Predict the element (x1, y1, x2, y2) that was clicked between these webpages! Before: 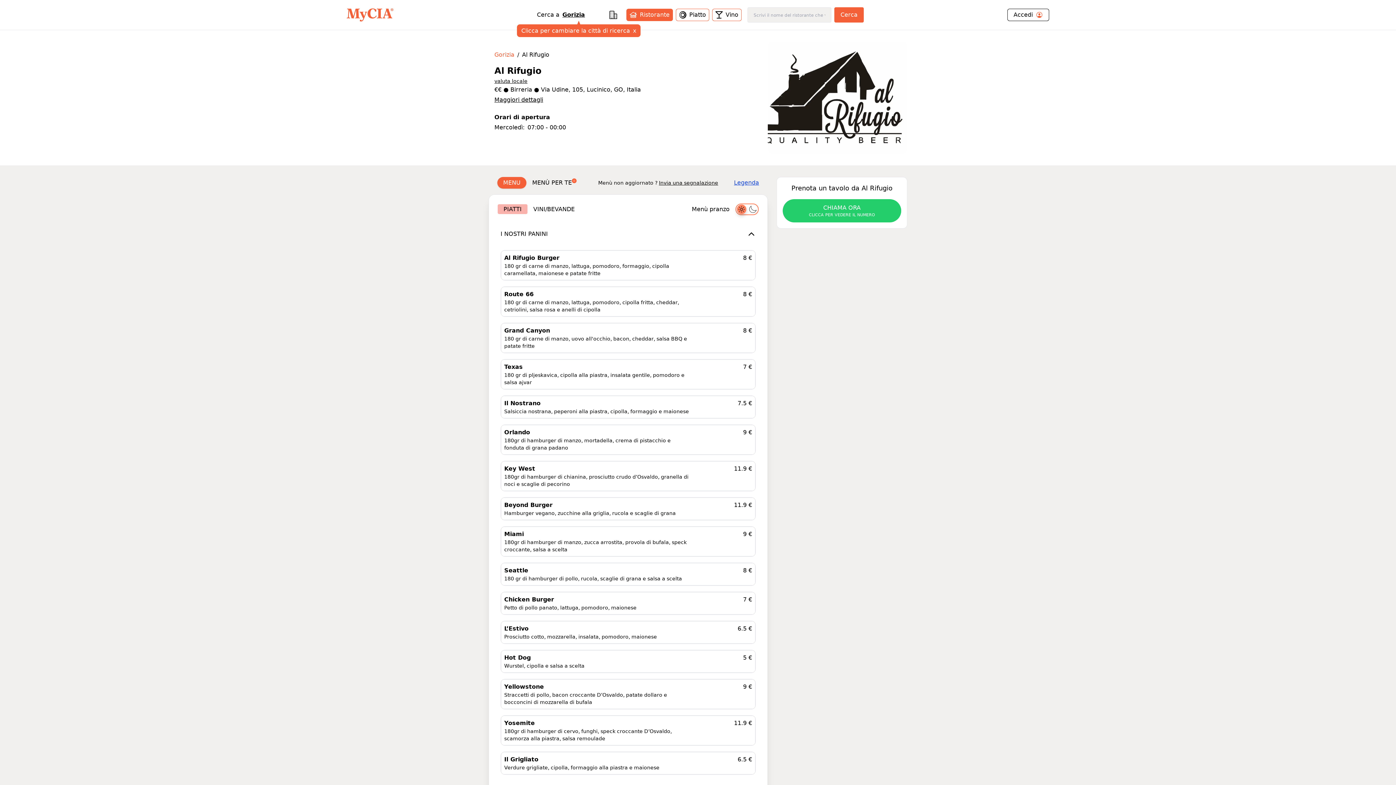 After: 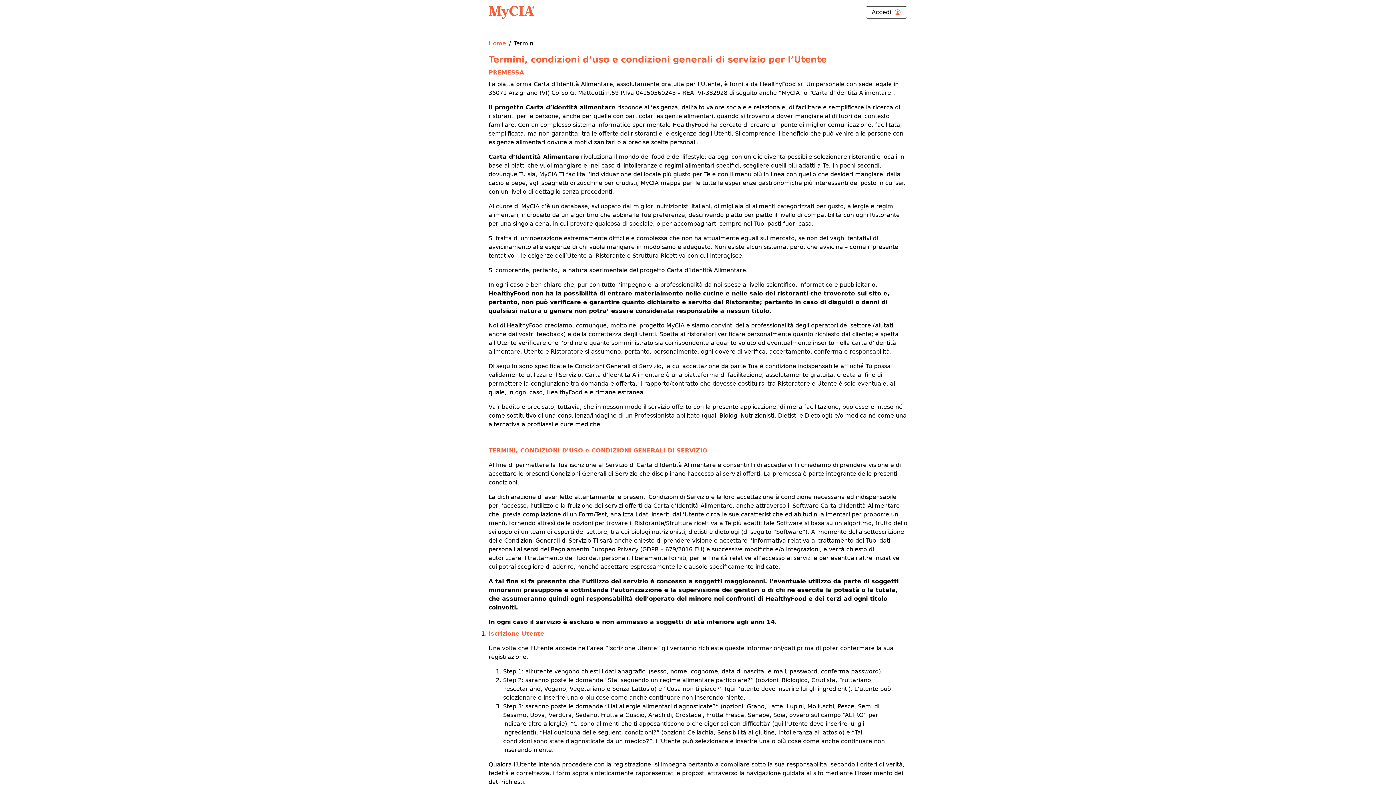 Action: bbox: (718, 676, 739, 683) label: Termini